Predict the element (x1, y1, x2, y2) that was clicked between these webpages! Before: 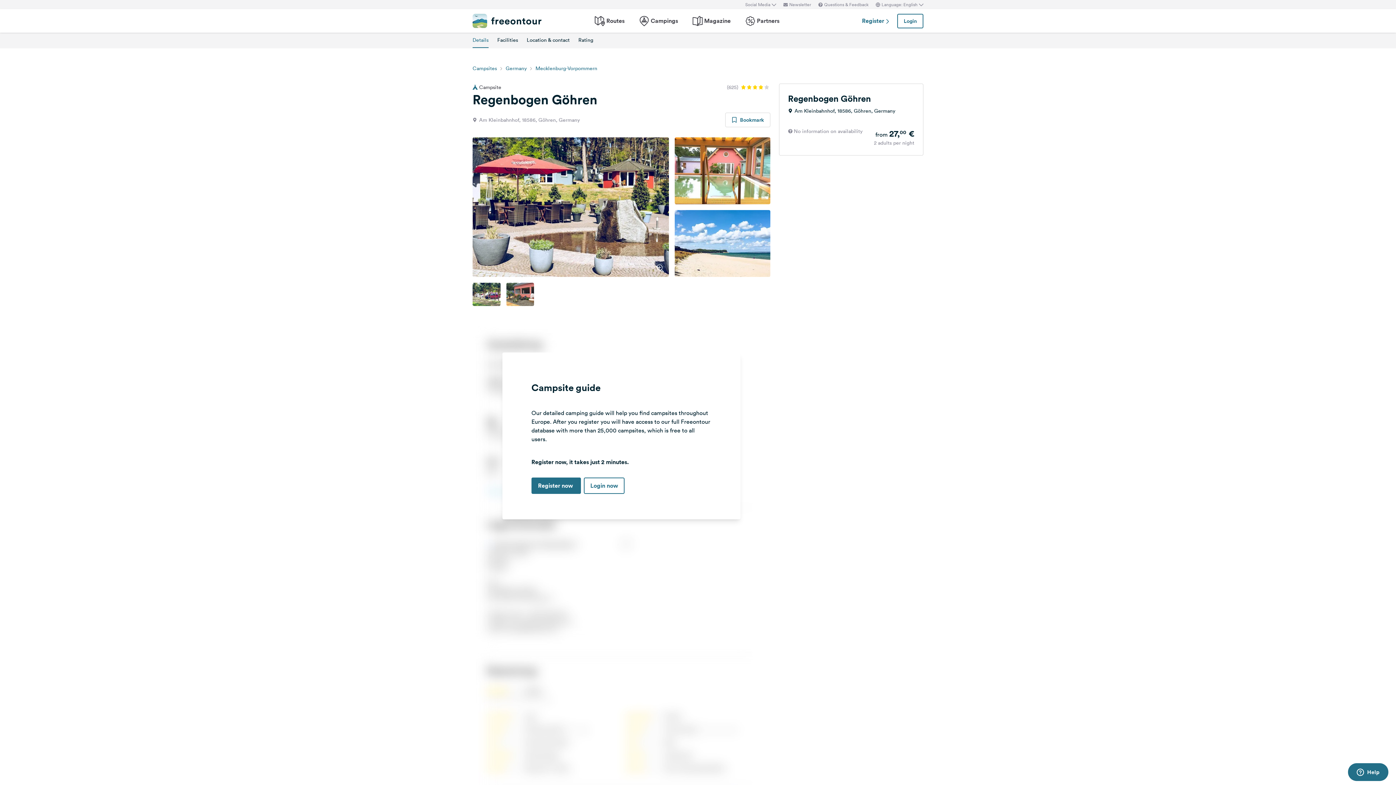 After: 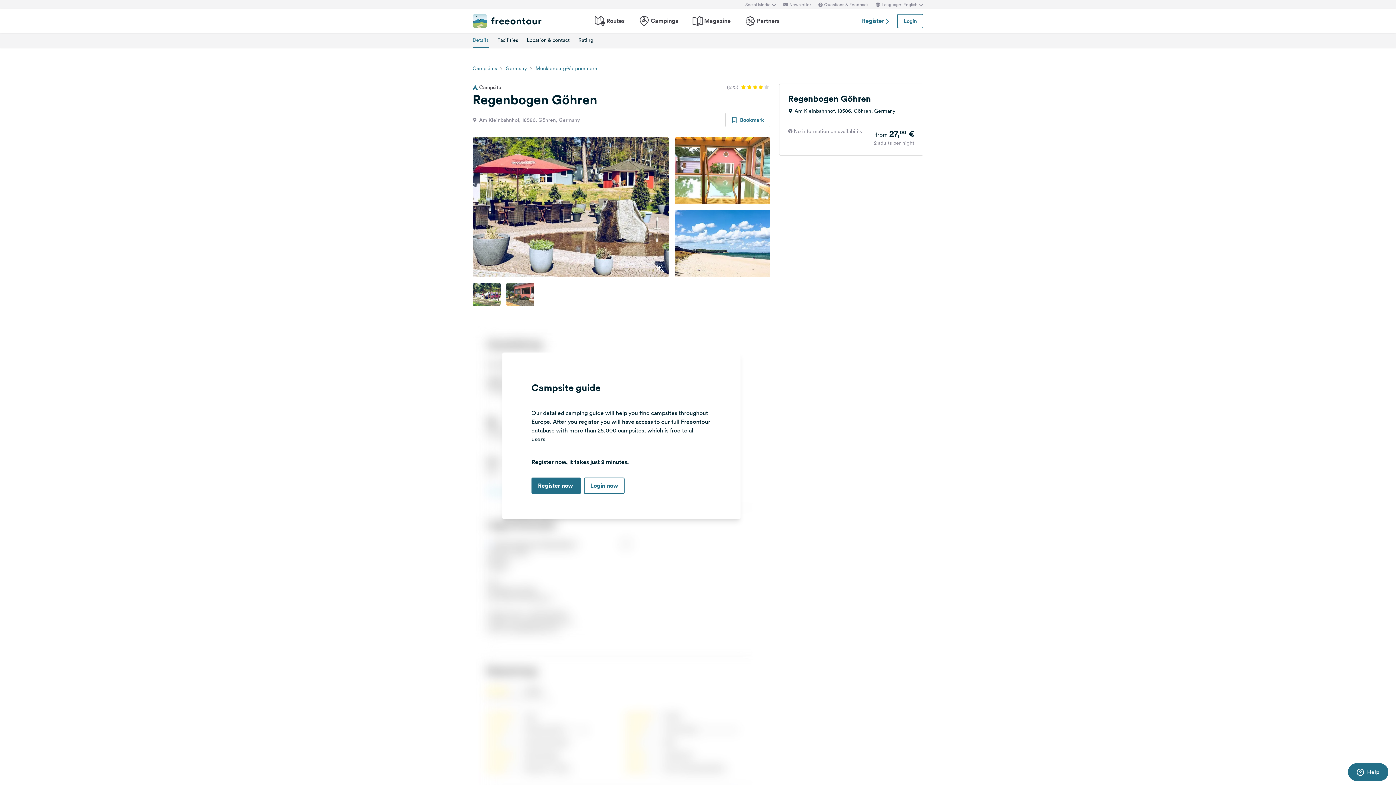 Action: bbox: (526, 32, 569, 48) label: Location & contact